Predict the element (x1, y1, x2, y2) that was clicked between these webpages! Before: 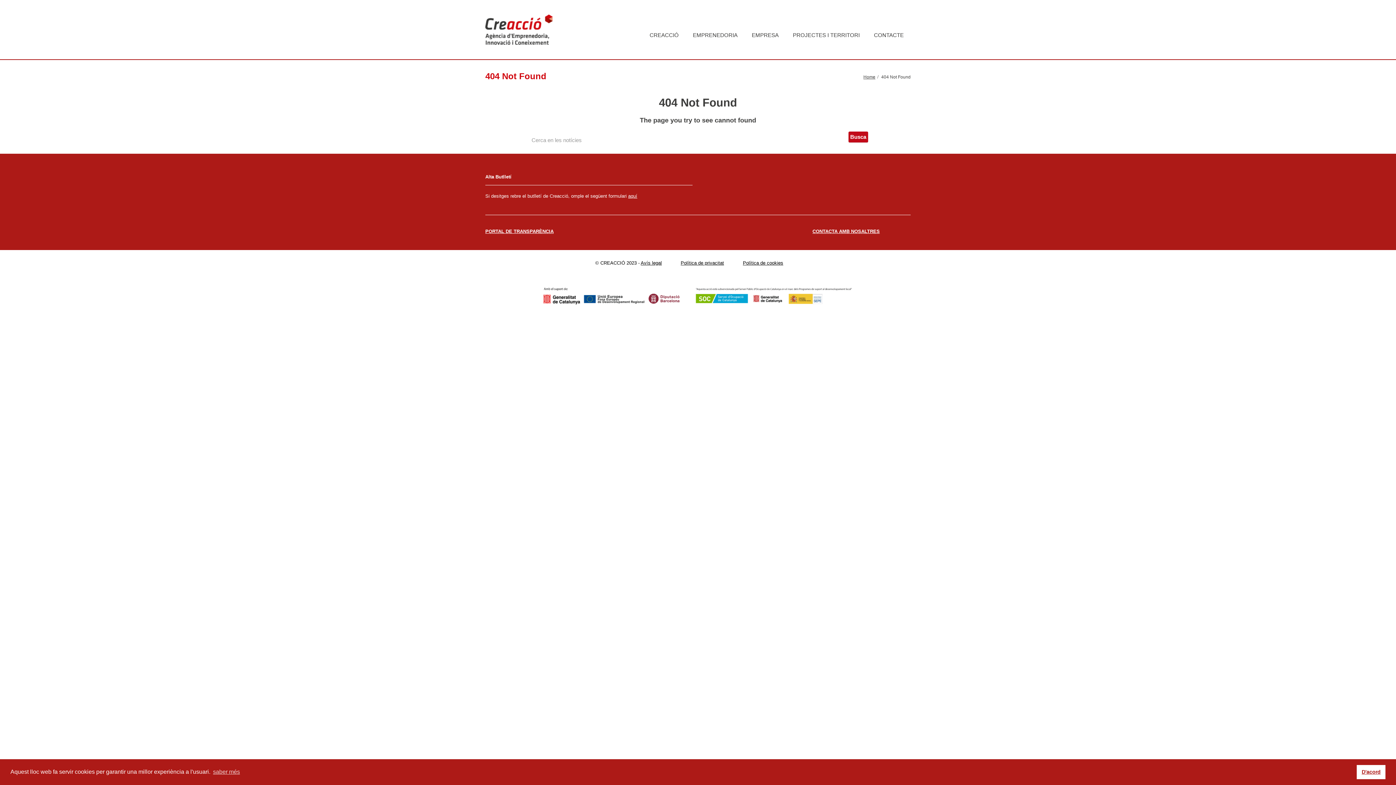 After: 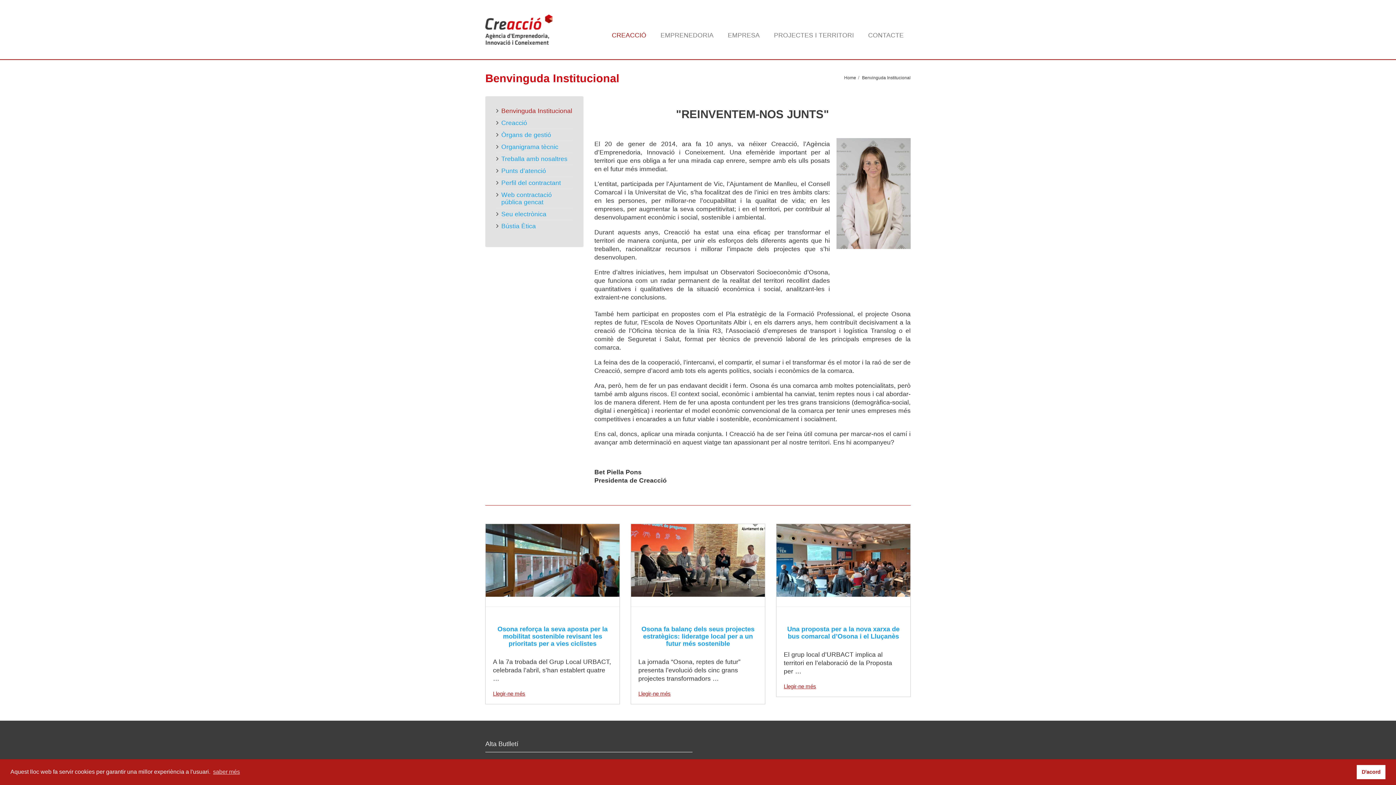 Action: bbox: (642, 24, 685, 38) label: CREACCIÓ